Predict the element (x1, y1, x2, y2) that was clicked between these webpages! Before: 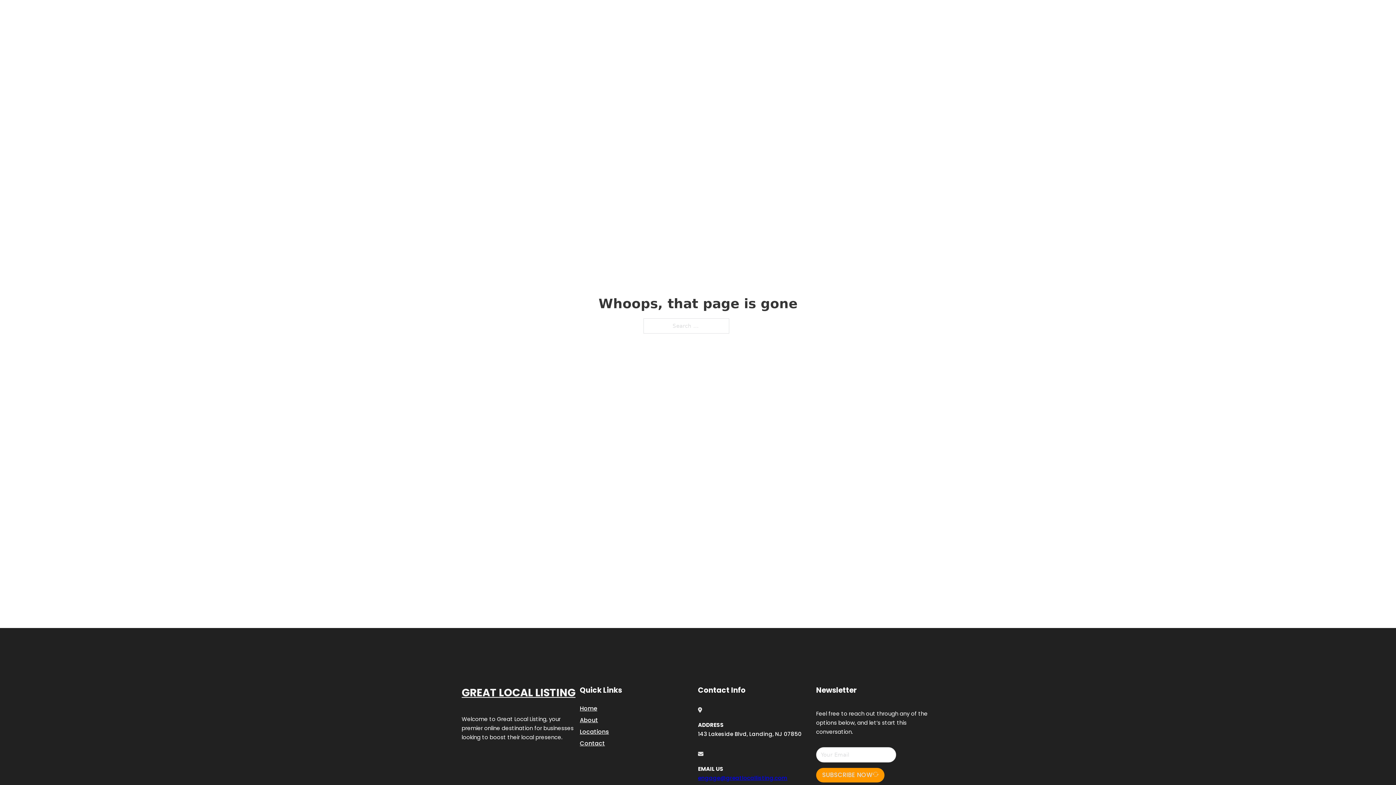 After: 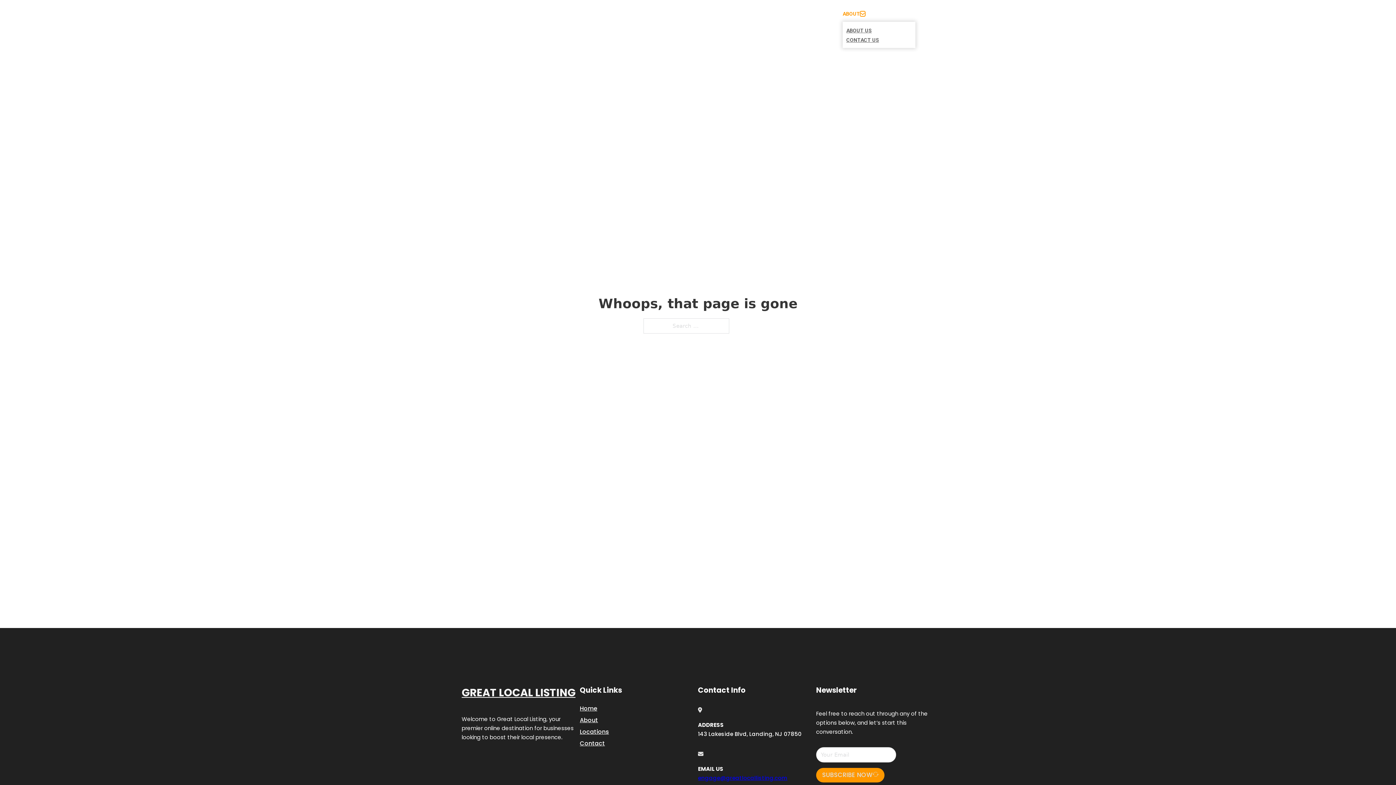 Action: bbox: (860, 11, 865, 16) label: Toggle dropdown